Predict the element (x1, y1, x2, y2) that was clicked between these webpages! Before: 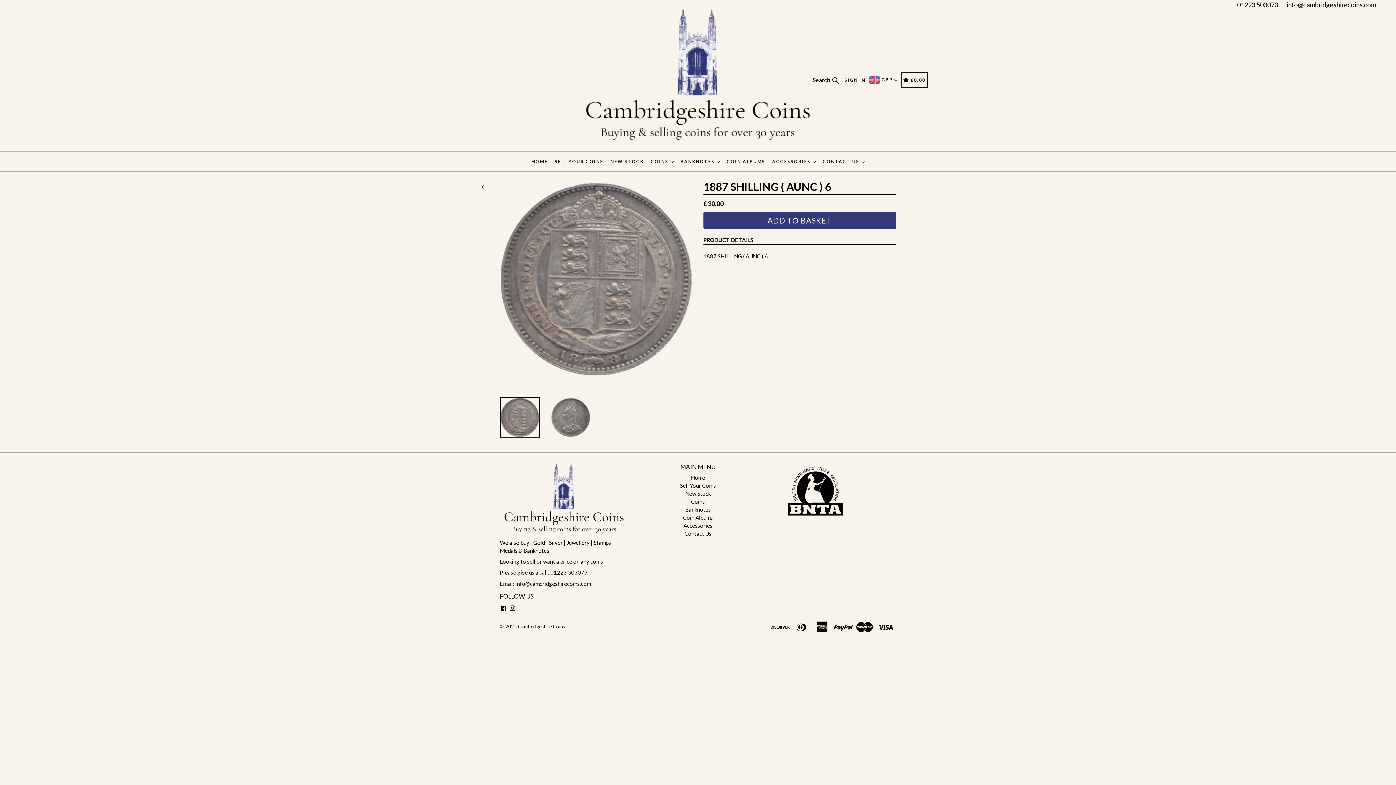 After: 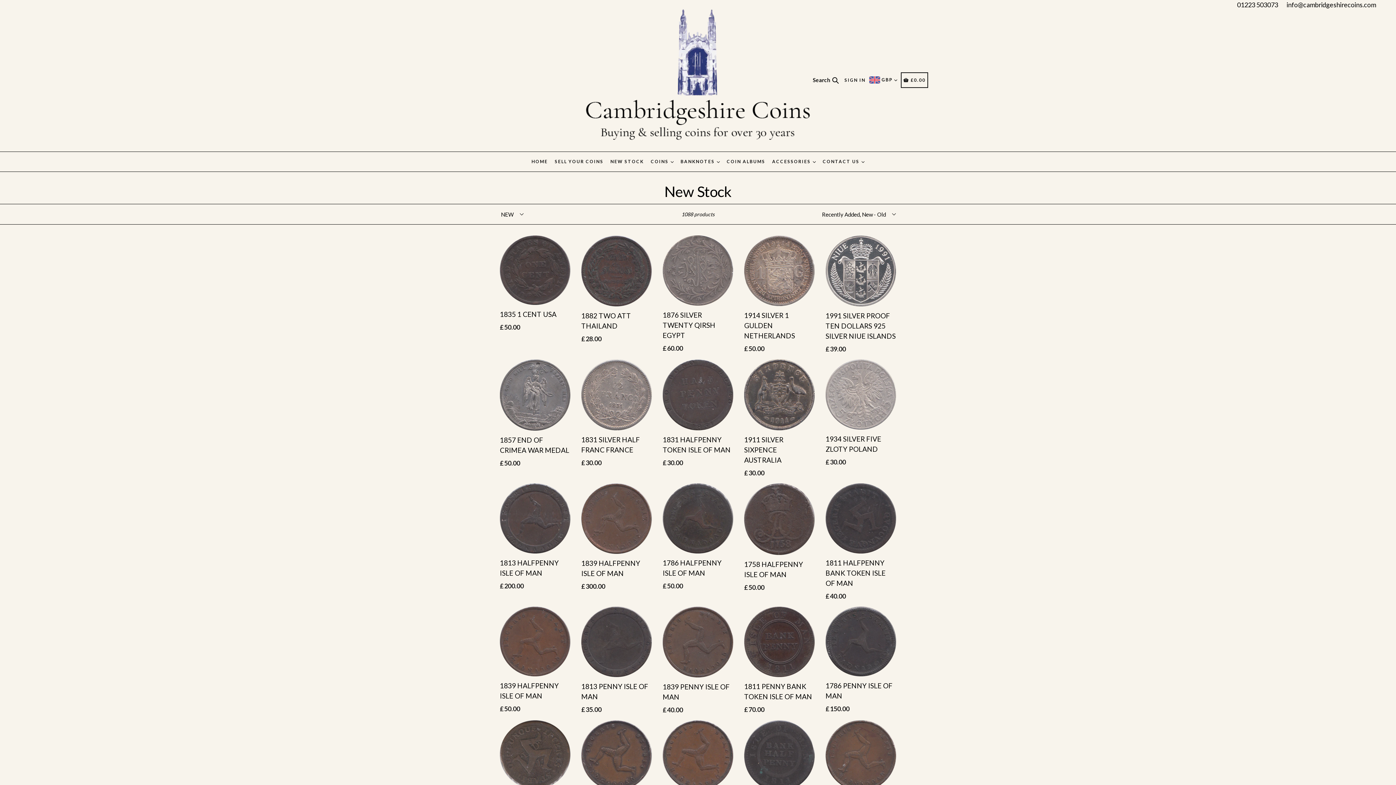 Action: bbox: (685, 490, 710, 497) label: New Stock